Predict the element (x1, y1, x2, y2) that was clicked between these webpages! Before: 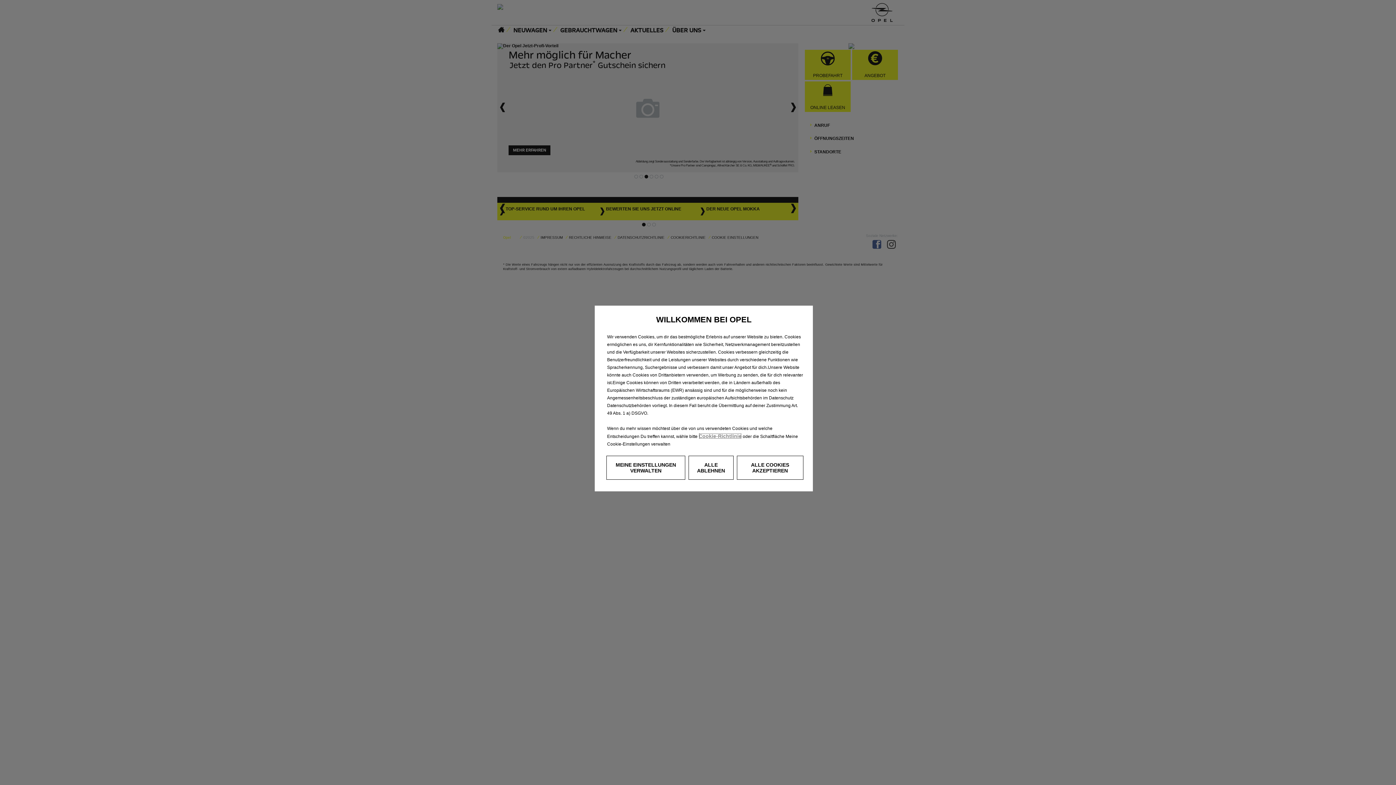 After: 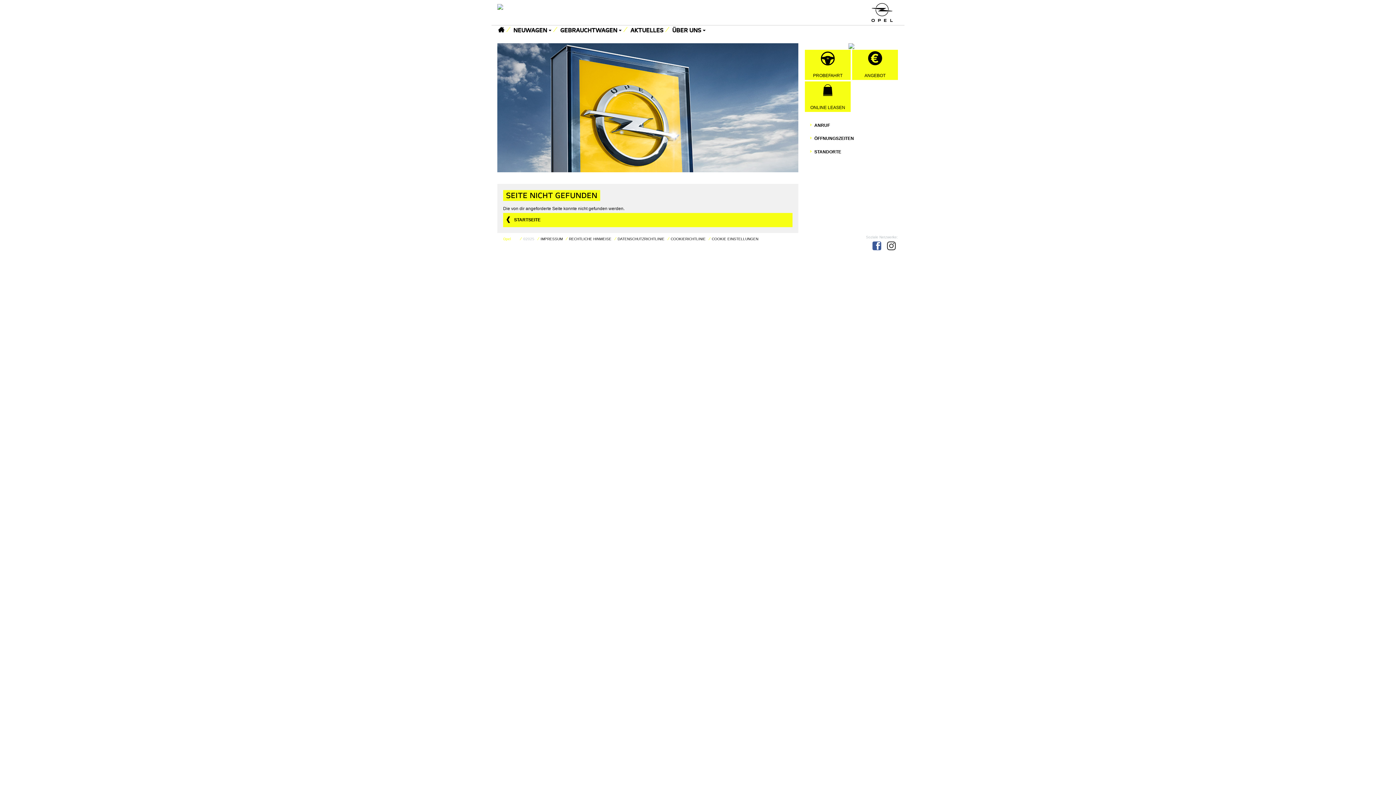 Action: label: Cookie-Richtlinie bbox: (698, 433, 741, 439)